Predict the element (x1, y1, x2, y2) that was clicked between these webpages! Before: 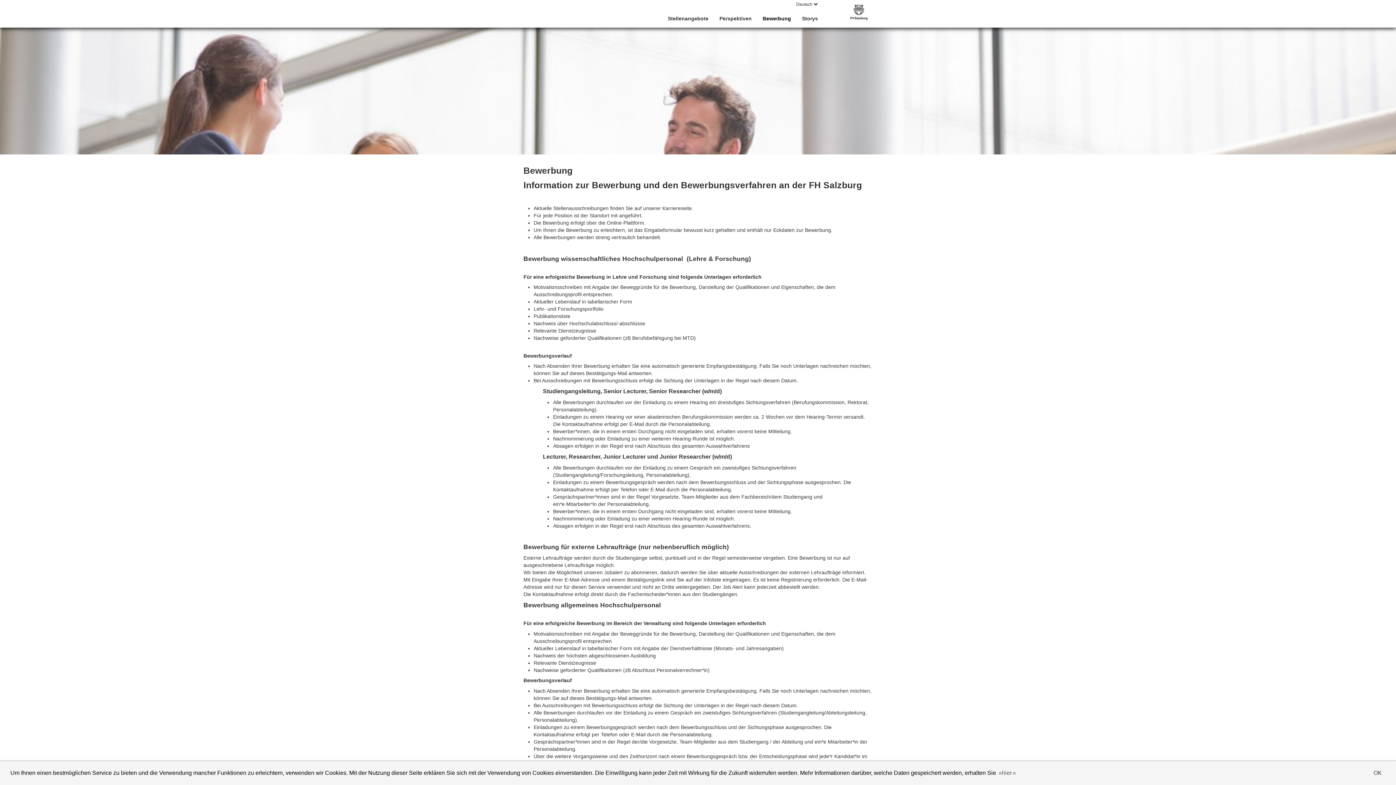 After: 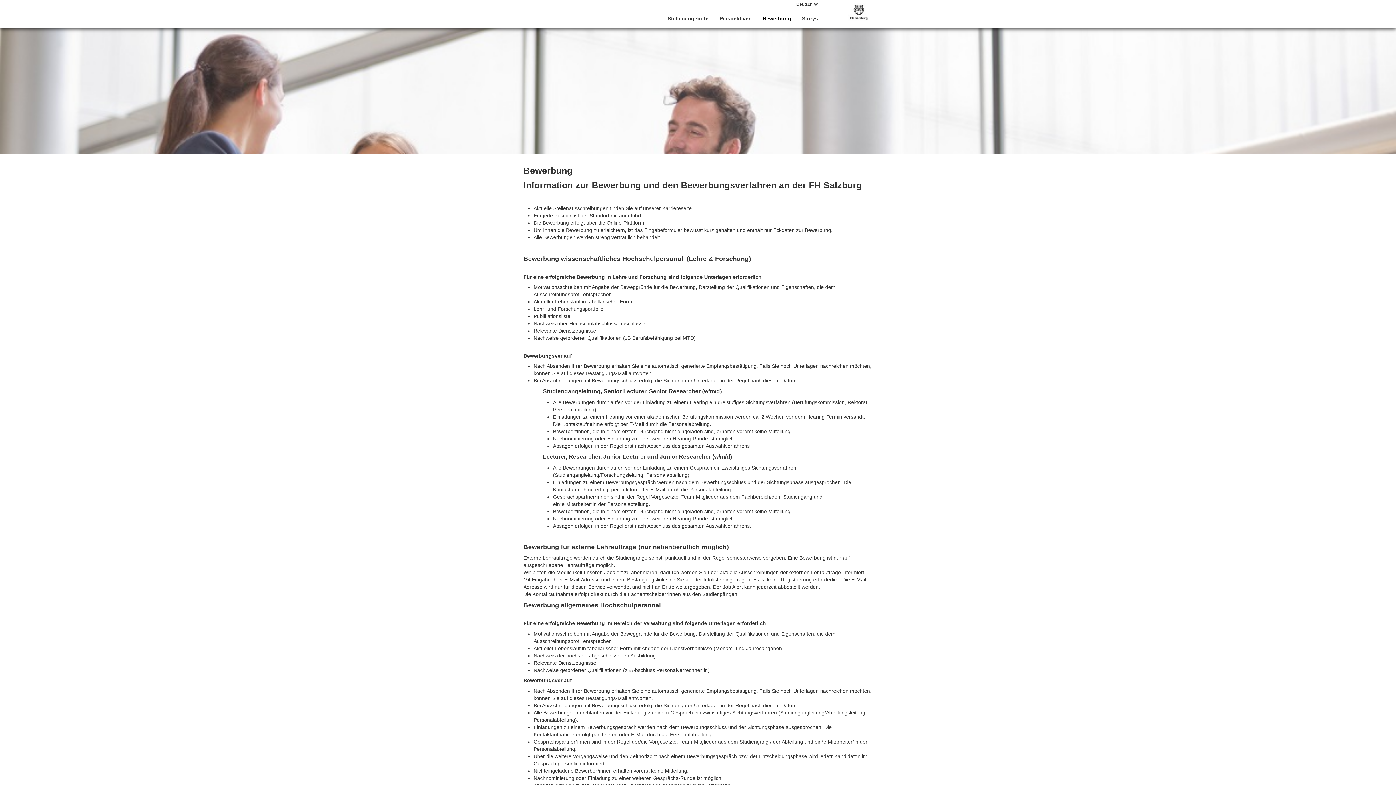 Action: label: dismiss cookie message bbox: (1370, 767, 1385, 779)